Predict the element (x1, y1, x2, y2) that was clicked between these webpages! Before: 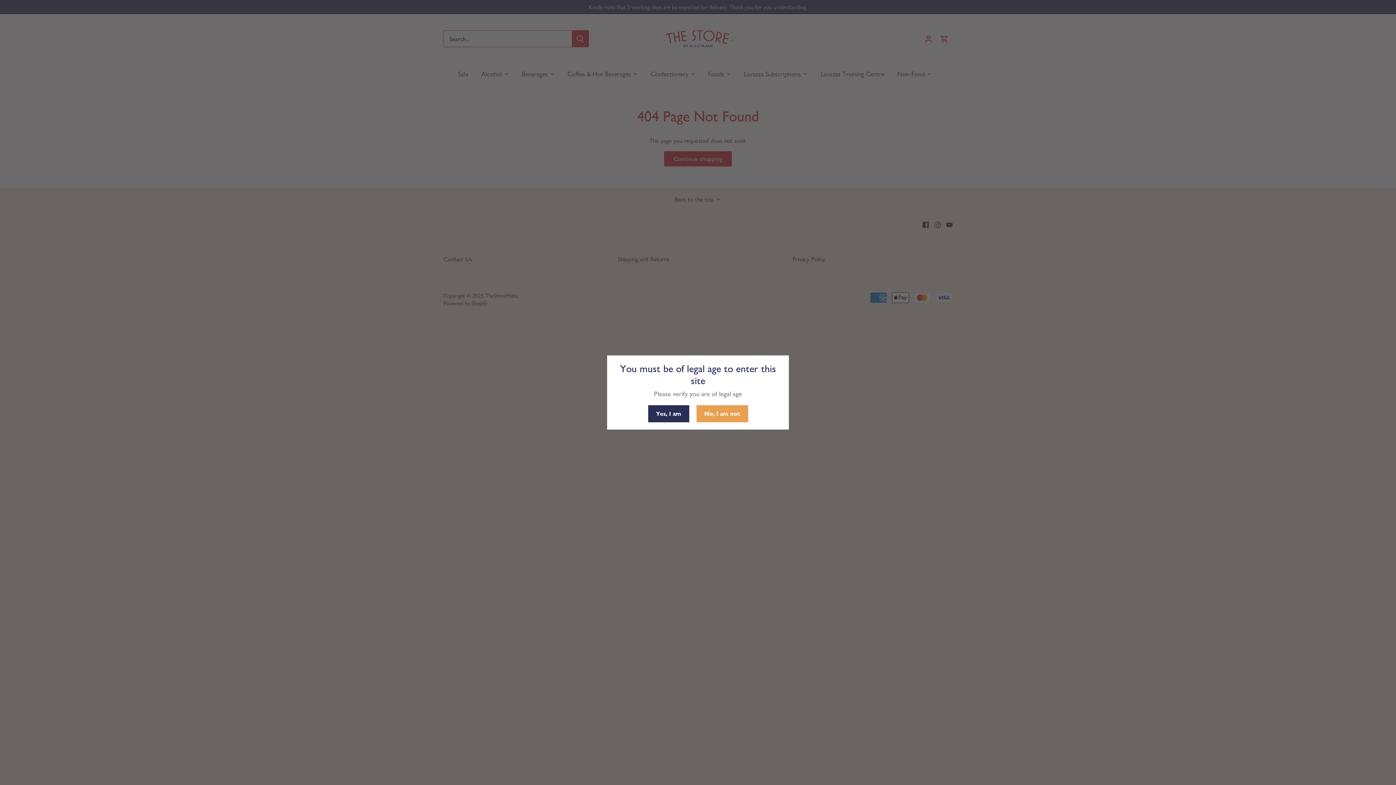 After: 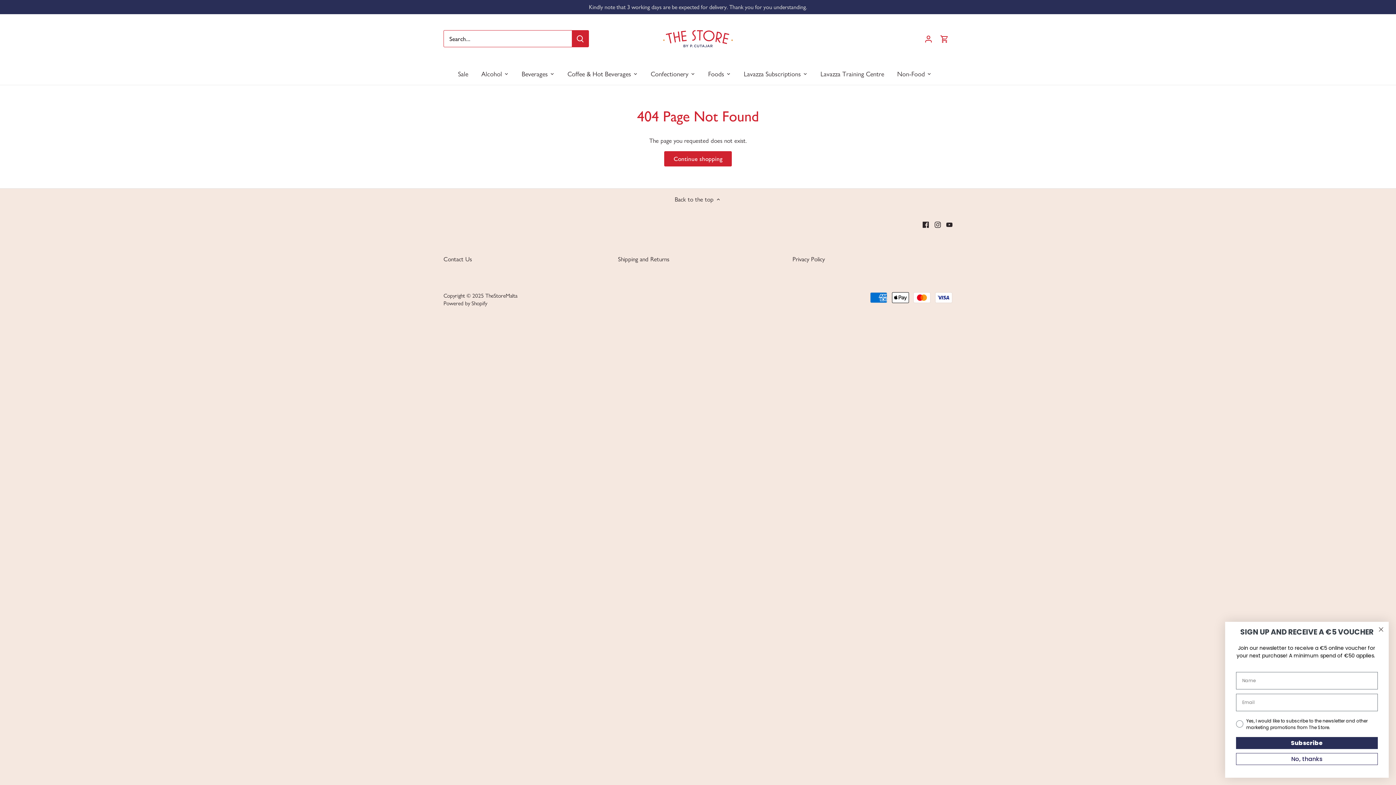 Action: bbox: (648, 405, 689, 422) label: Yes, I am